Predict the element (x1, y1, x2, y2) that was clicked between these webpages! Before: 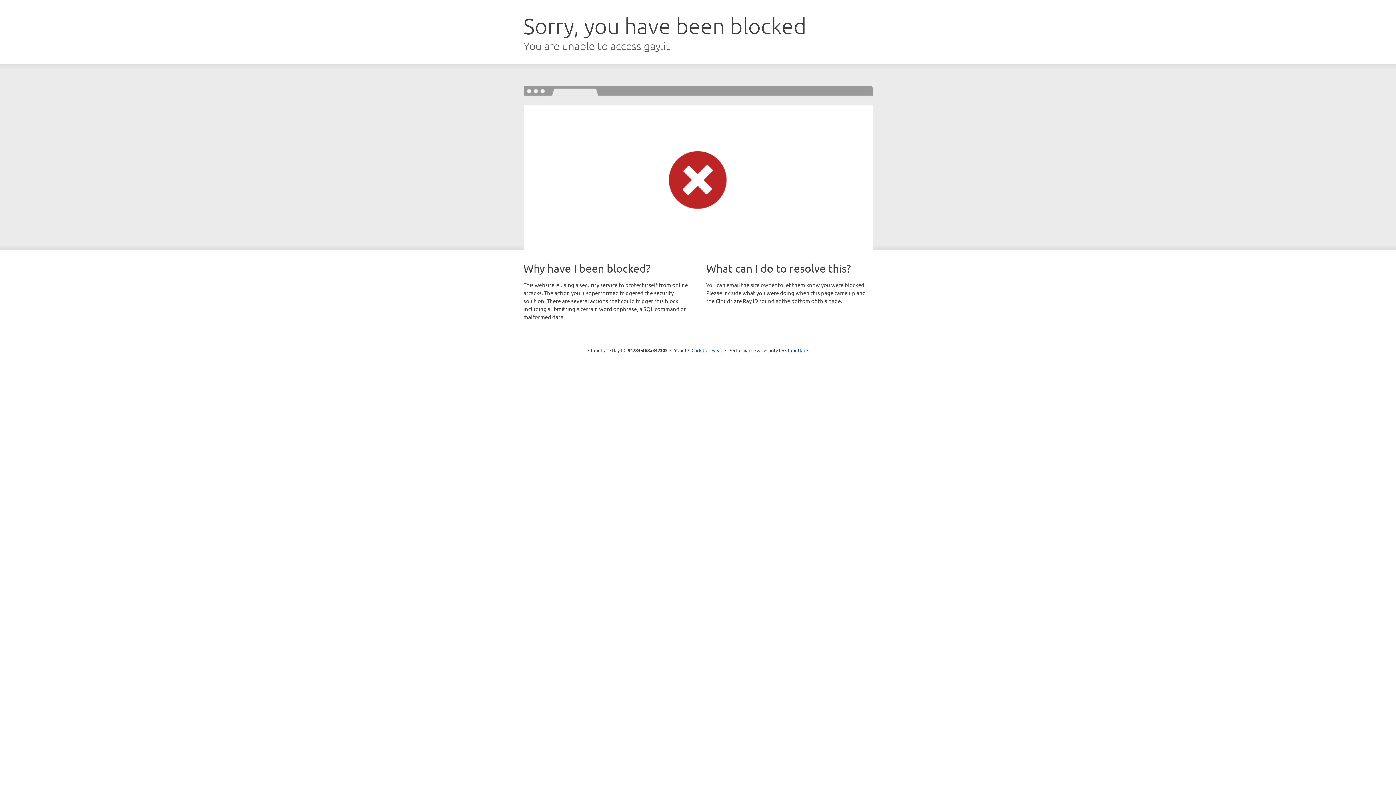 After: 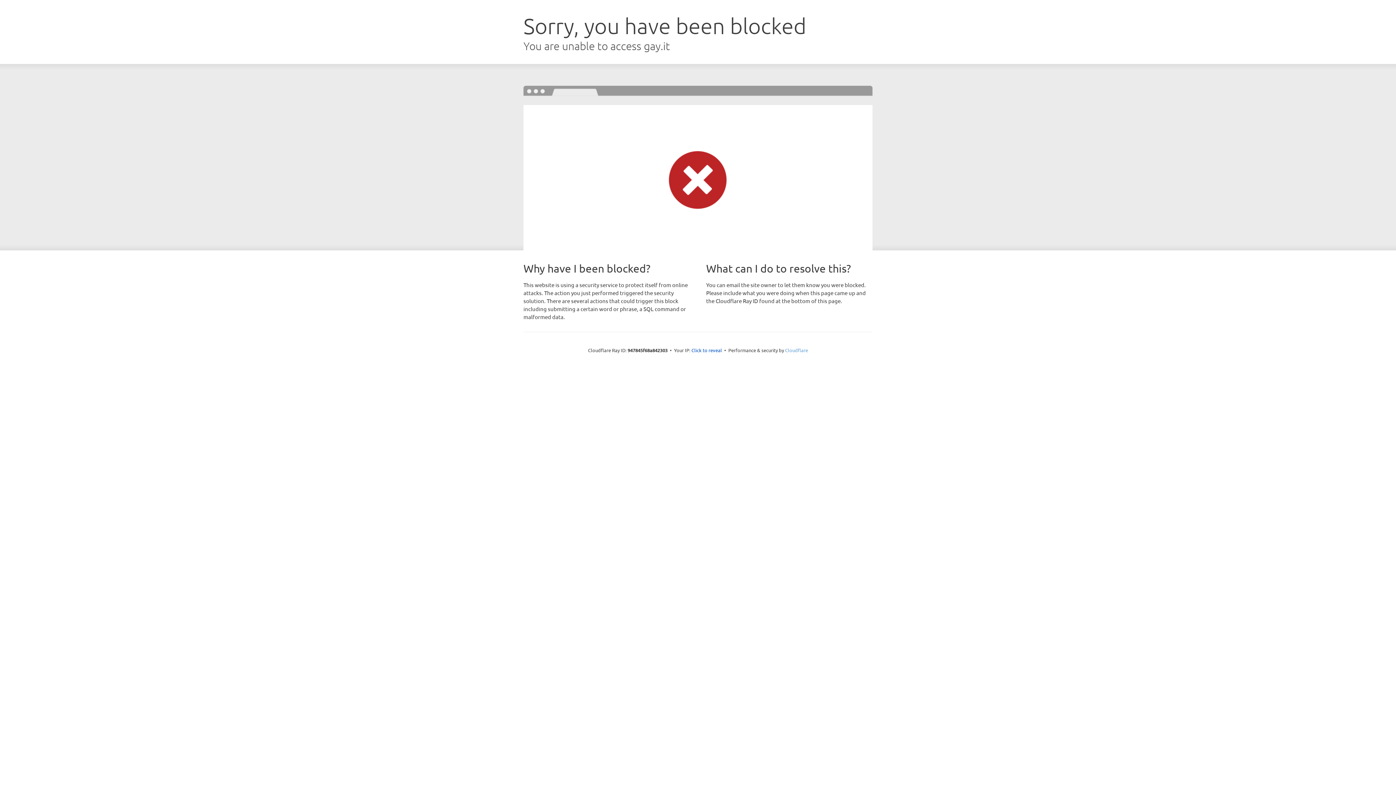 Action: label: Cloudflare bbox: (785, 347, 808, 353)